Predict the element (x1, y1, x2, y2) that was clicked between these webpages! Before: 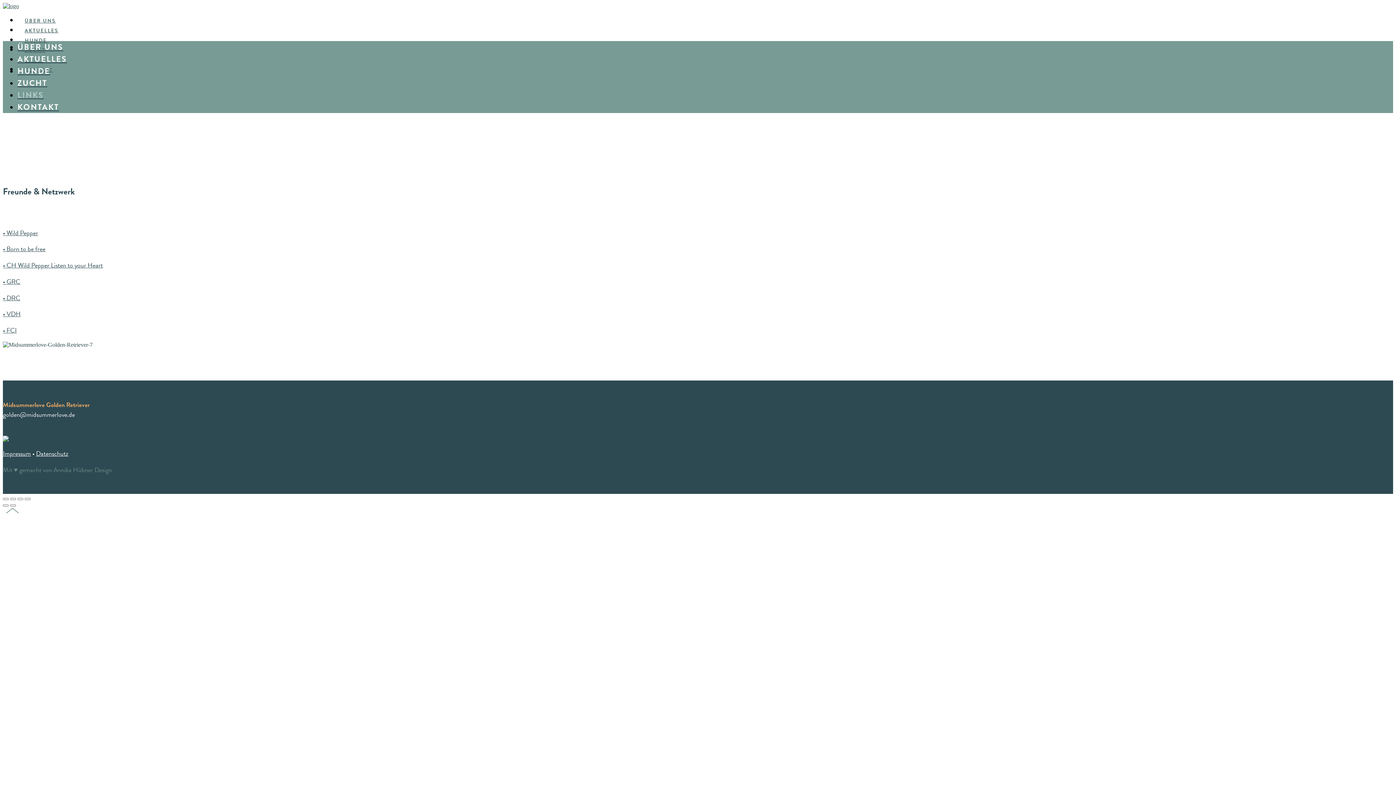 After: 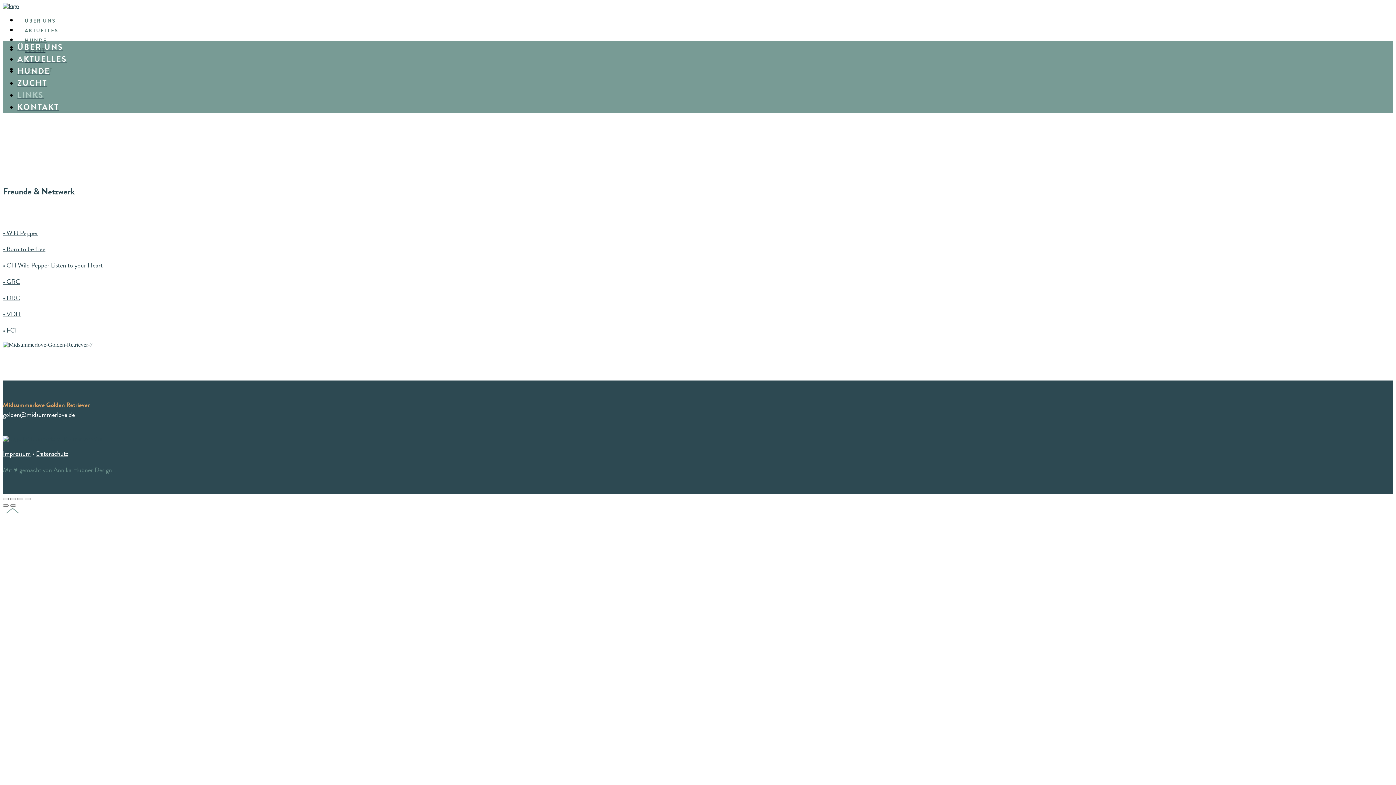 Action: bbox: (17, 498, 23, 500)